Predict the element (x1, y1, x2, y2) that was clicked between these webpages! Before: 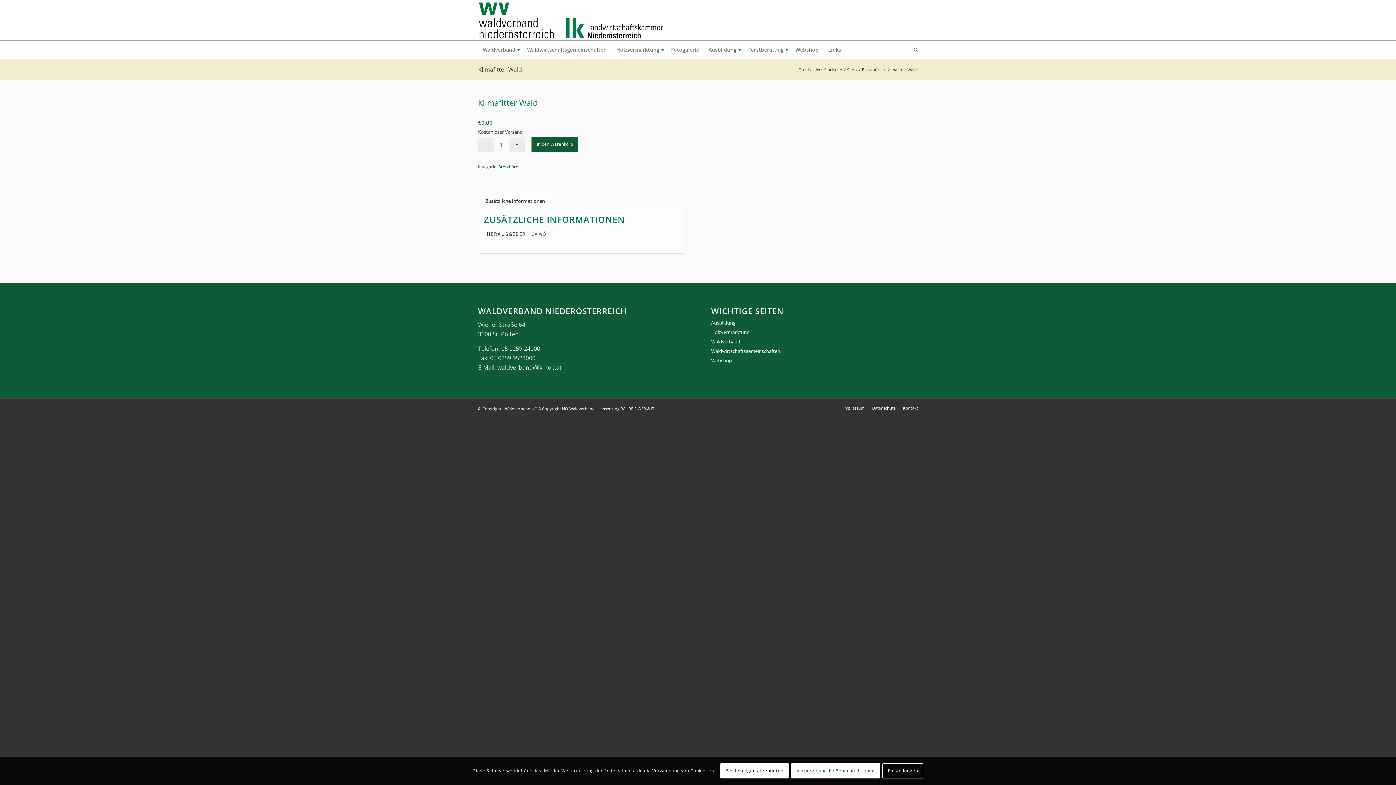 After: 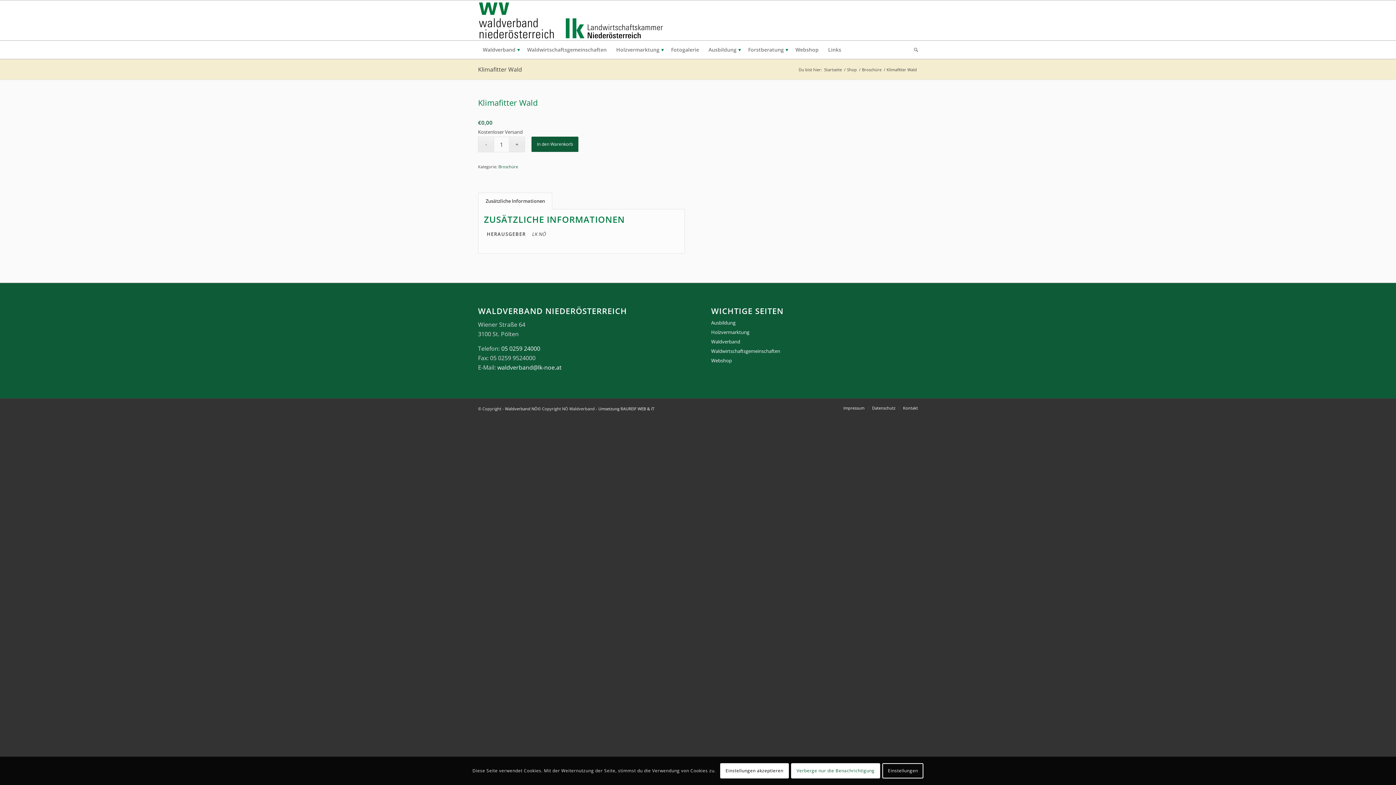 Action: bbox: (478, 65, 522, 73) label: Klimafitter Wald